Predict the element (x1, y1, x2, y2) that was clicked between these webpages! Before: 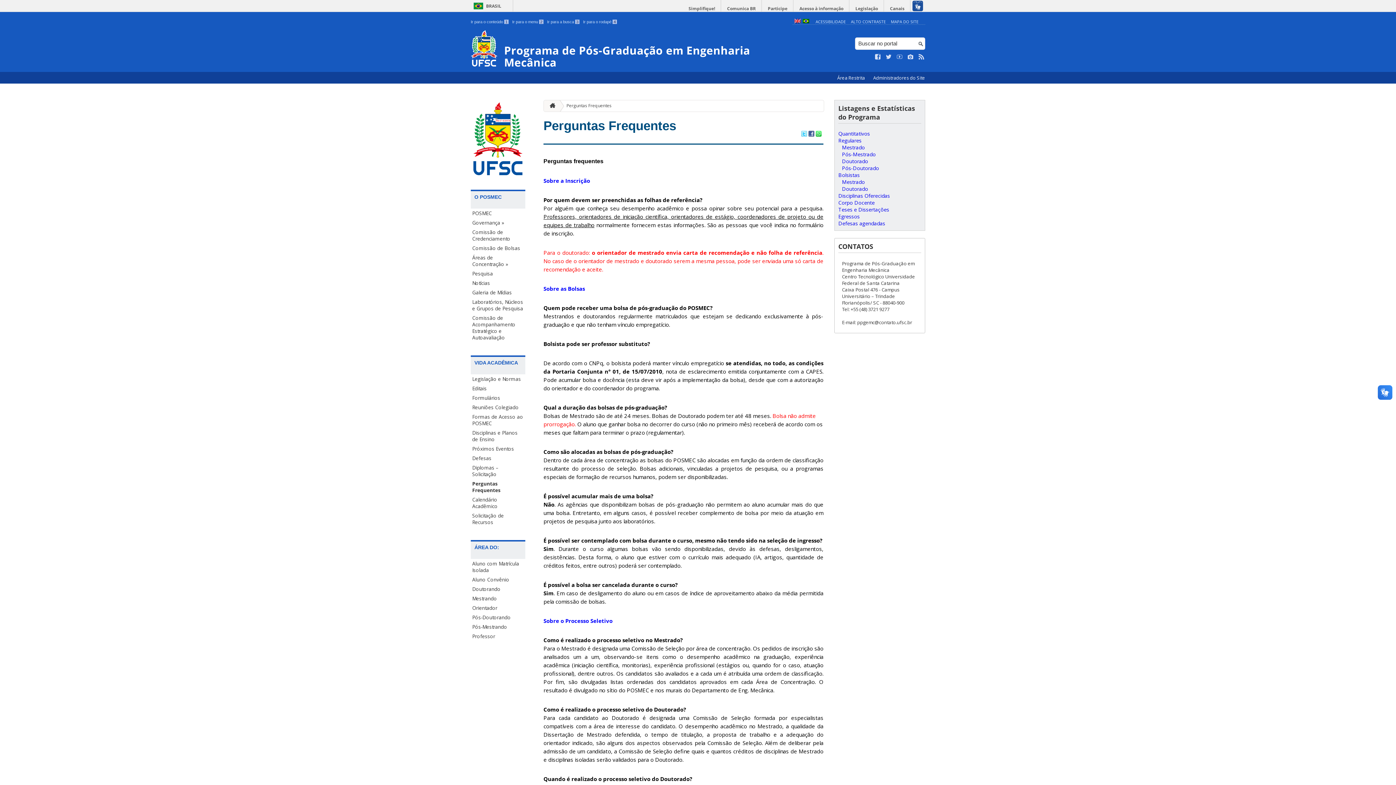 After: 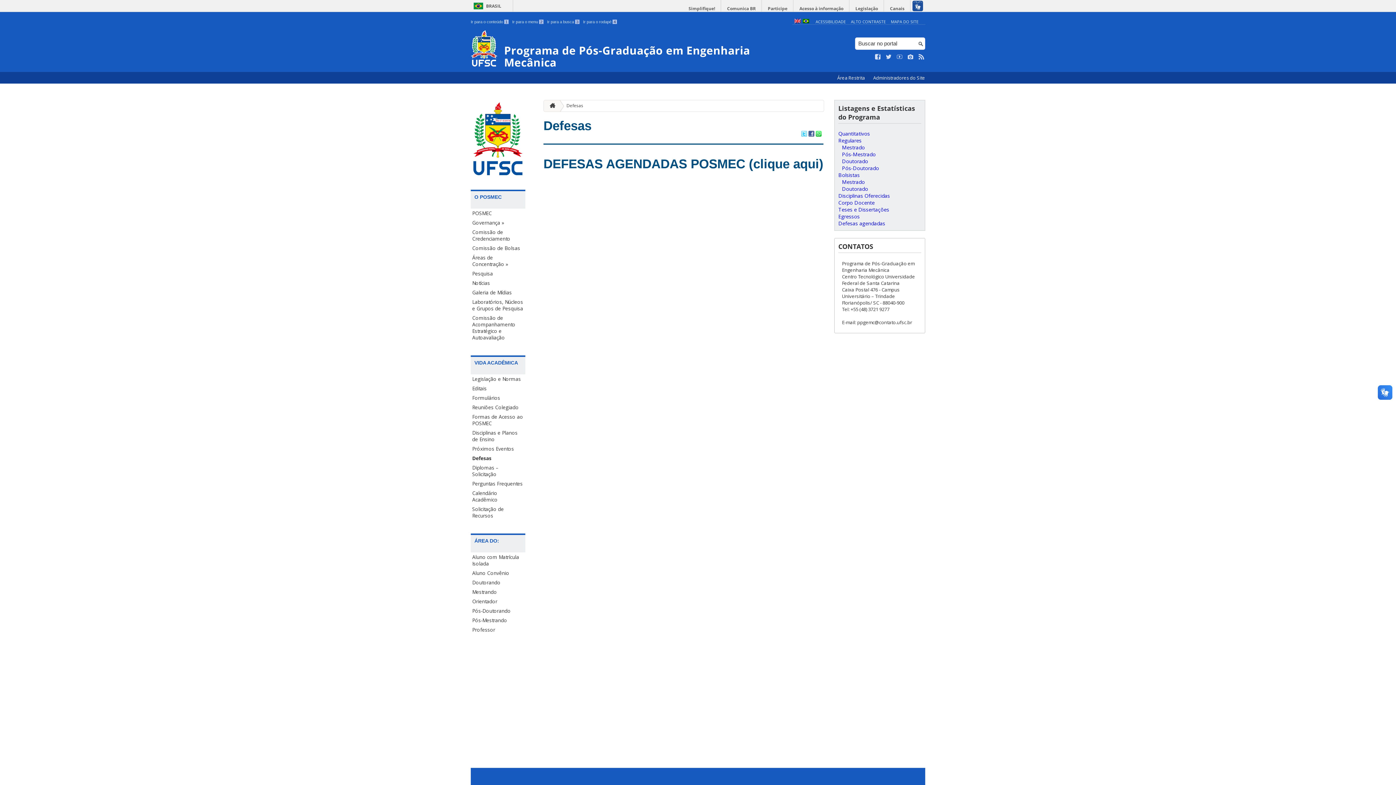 Action: label: Defesas bbox: (470, 453, 525, 463)